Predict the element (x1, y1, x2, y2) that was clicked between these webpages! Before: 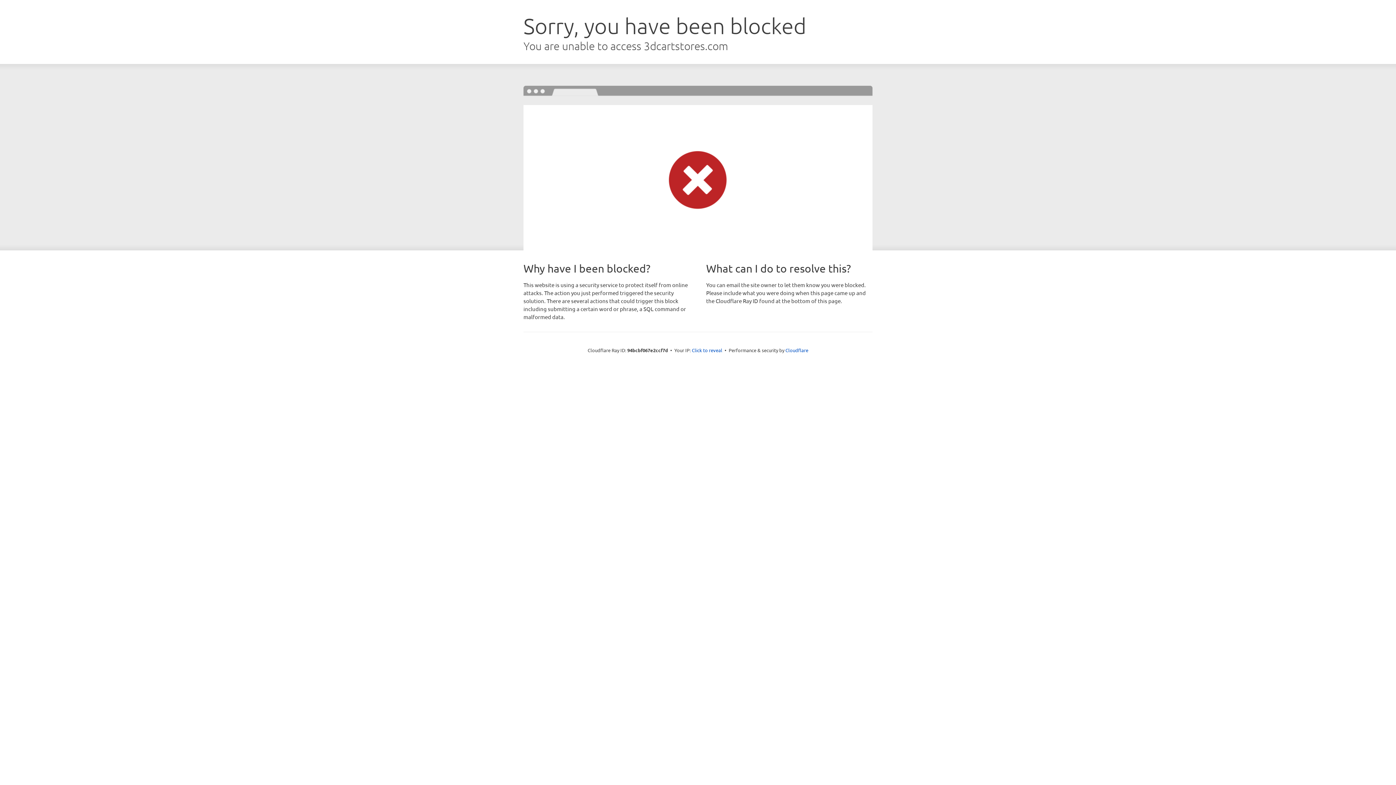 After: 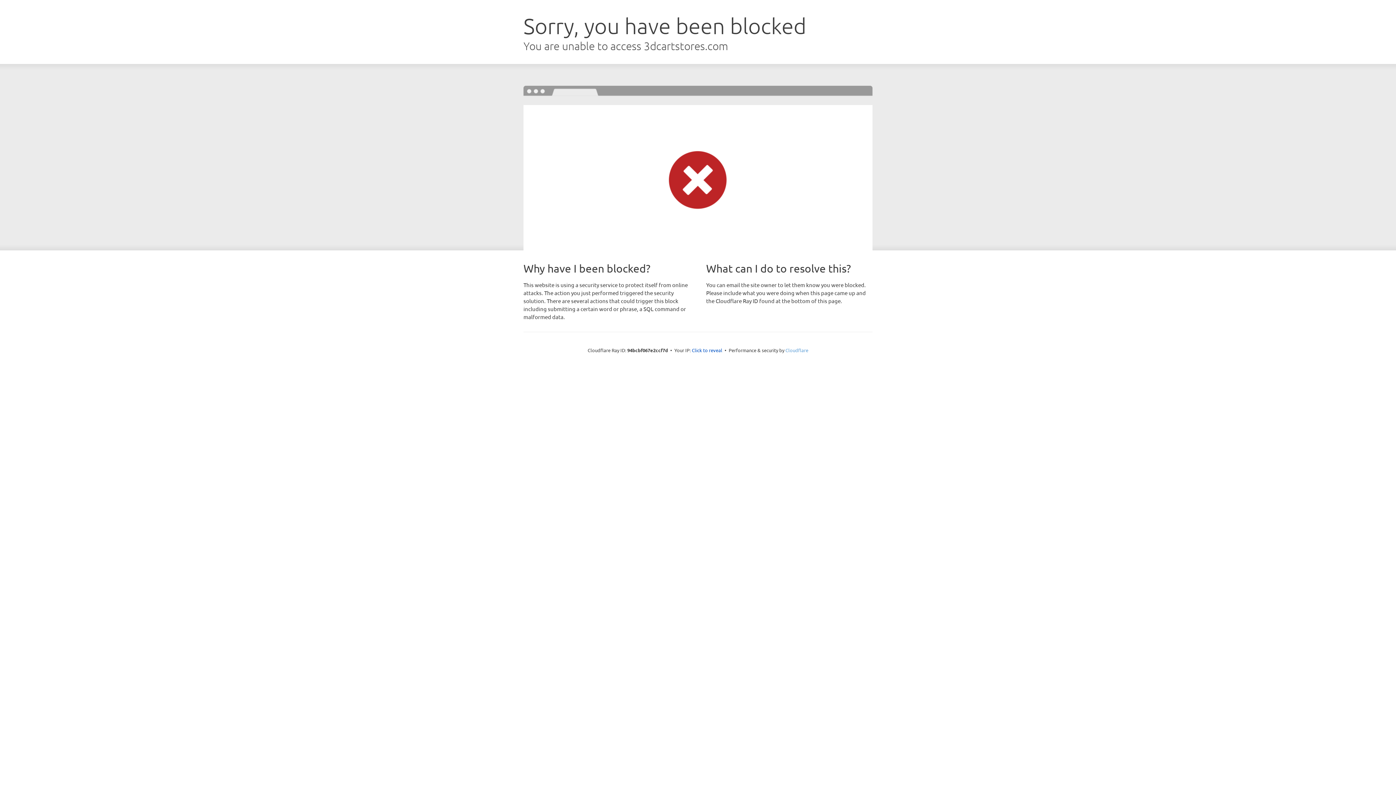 Action: bbox: (785, 347, 808, 353) label: Cloudflare